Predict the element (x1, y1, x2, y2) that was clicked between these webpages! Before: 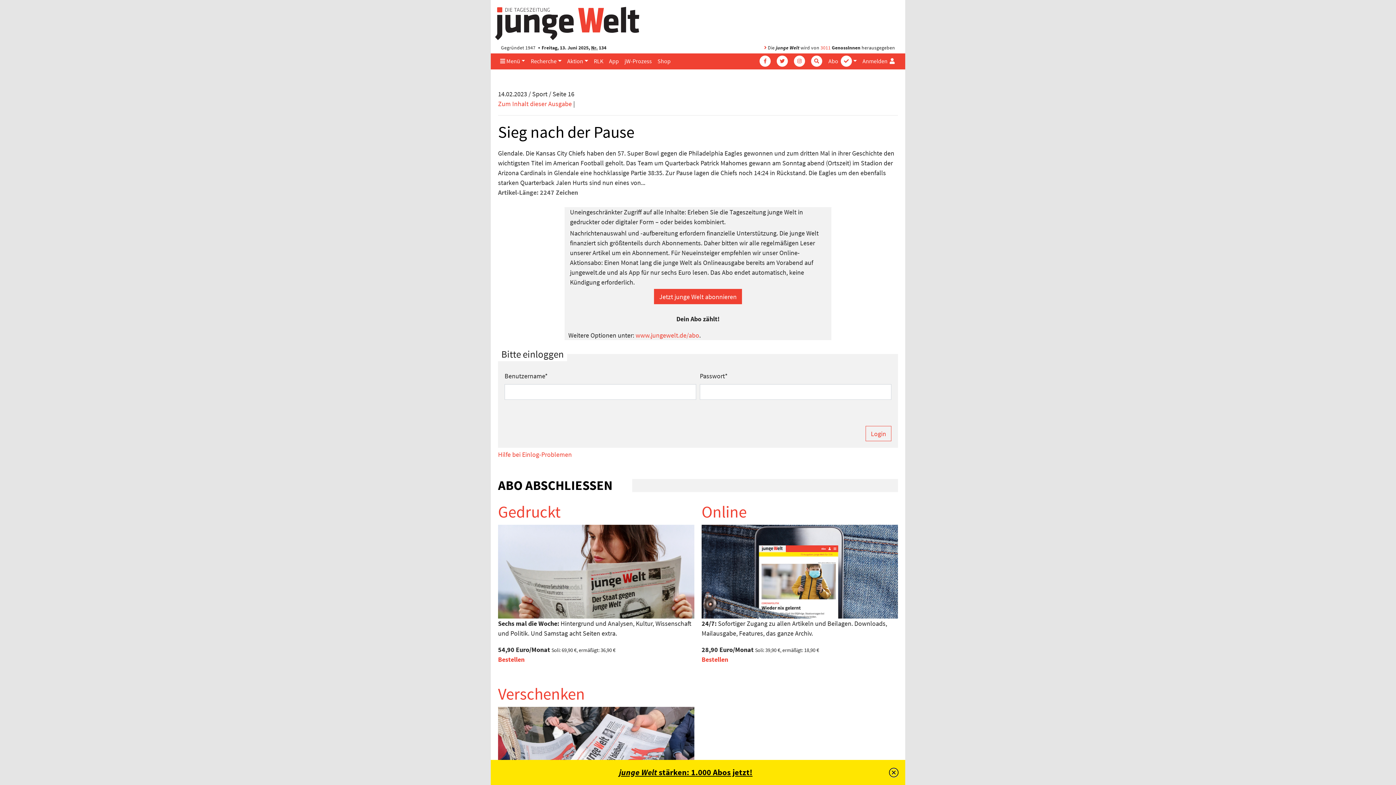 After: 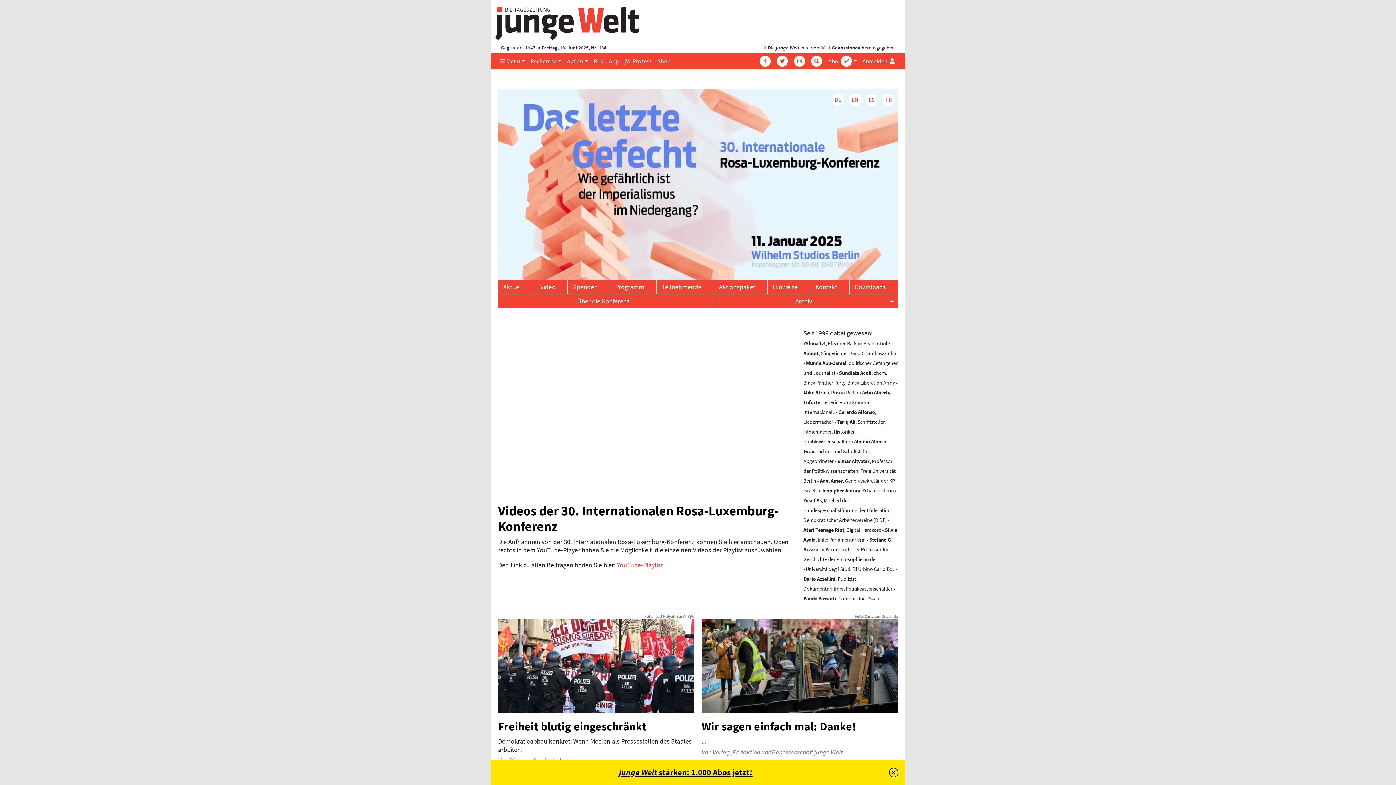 Action: bbox: (591, 53, 606, 68) label: RLK